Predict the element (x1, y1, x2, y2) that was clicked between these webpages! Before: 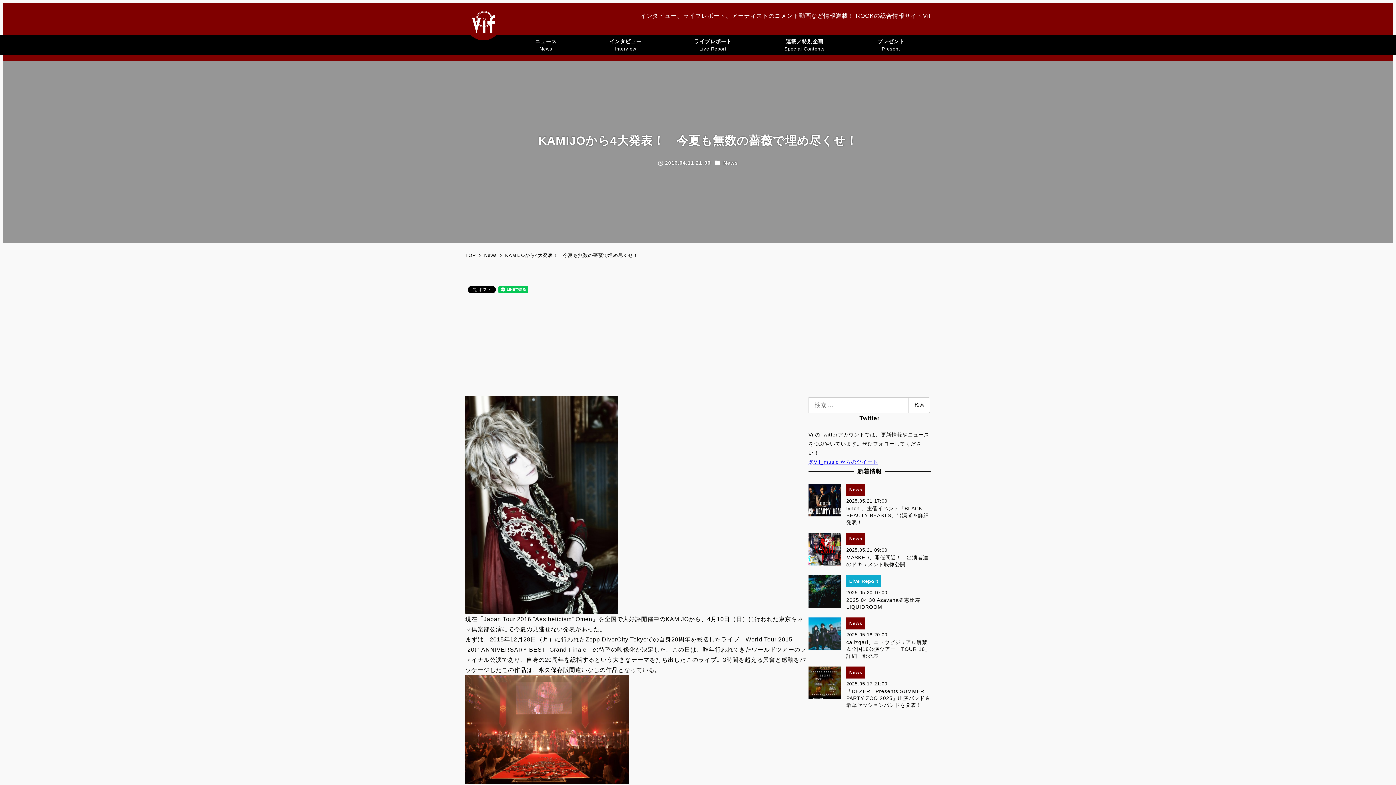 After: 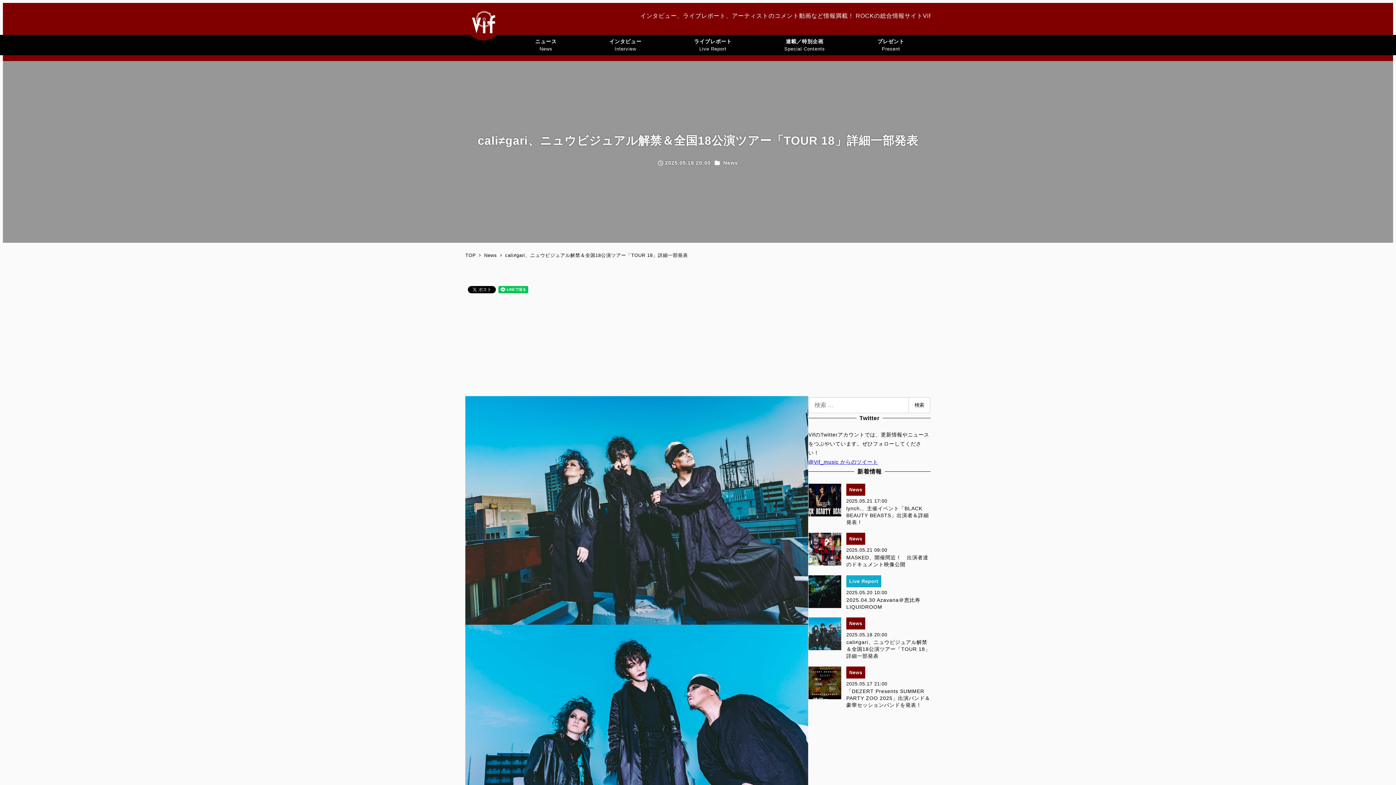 Action: label: News
cali≠gari、ニュウビジュアル解禁＆全国18公演ツアー「TOUR 18」詳細一部発表
2025.05.18 20:00 bbox: (808, 617, 930, 659)